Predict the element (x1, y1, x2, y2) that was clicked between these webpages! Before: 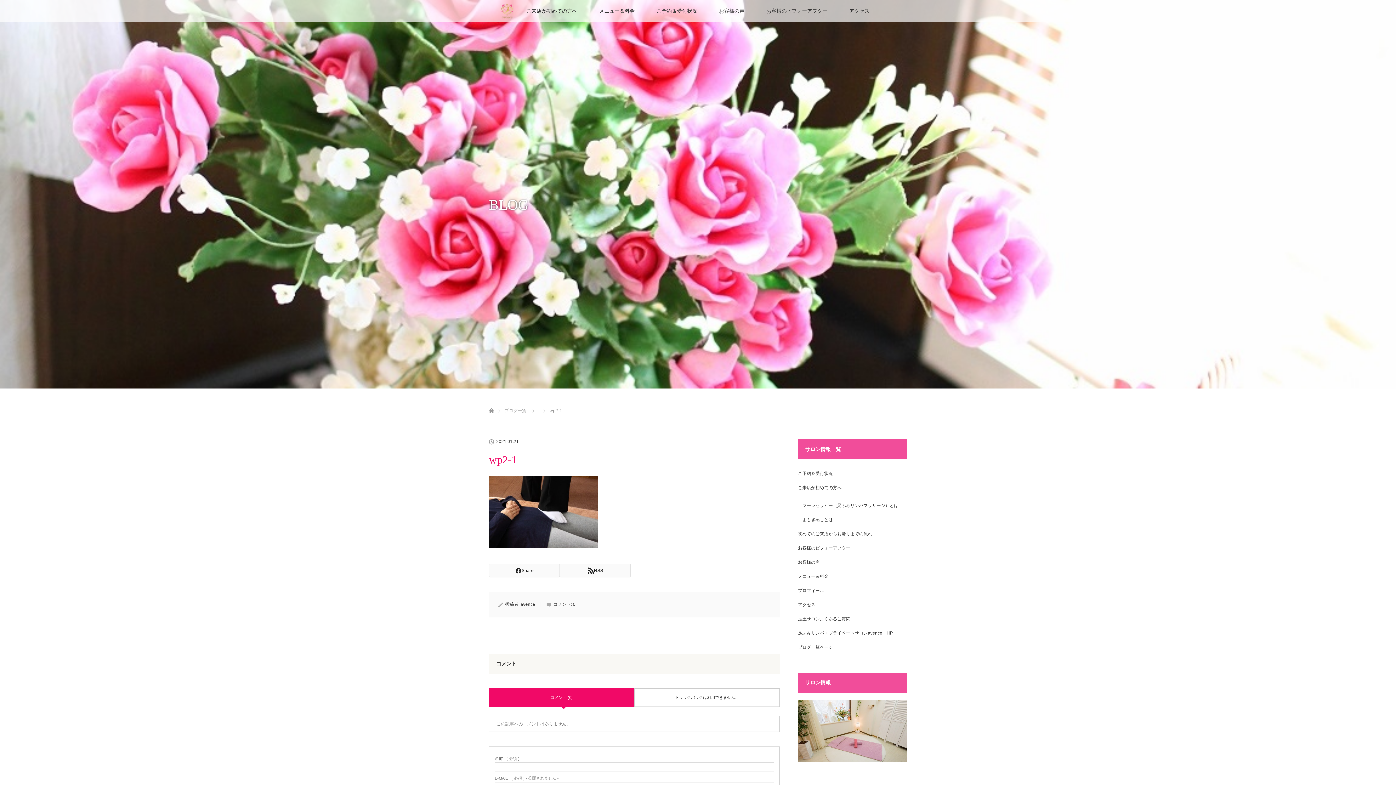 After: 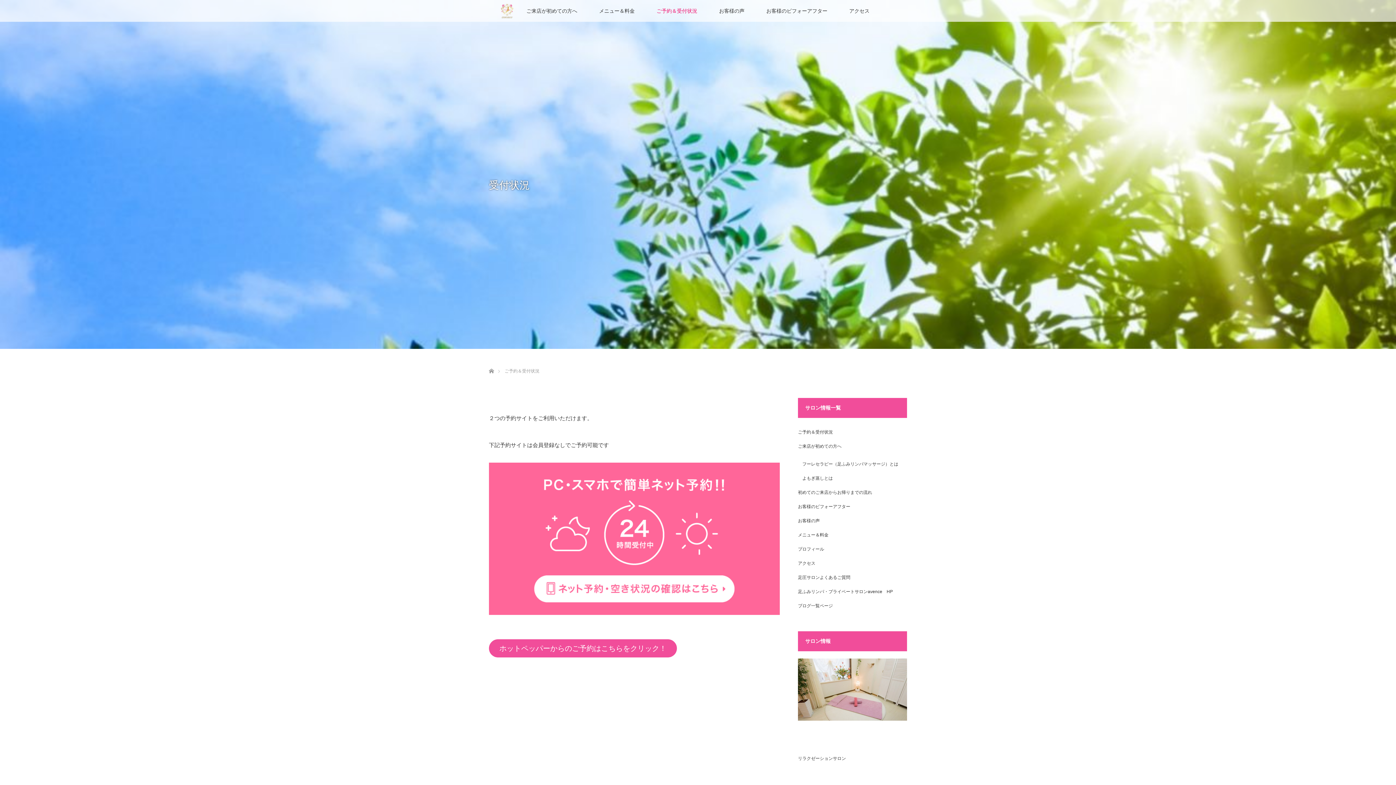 Action: bbox: (798, 466, 907, 480) label: ご予約＆受付状況